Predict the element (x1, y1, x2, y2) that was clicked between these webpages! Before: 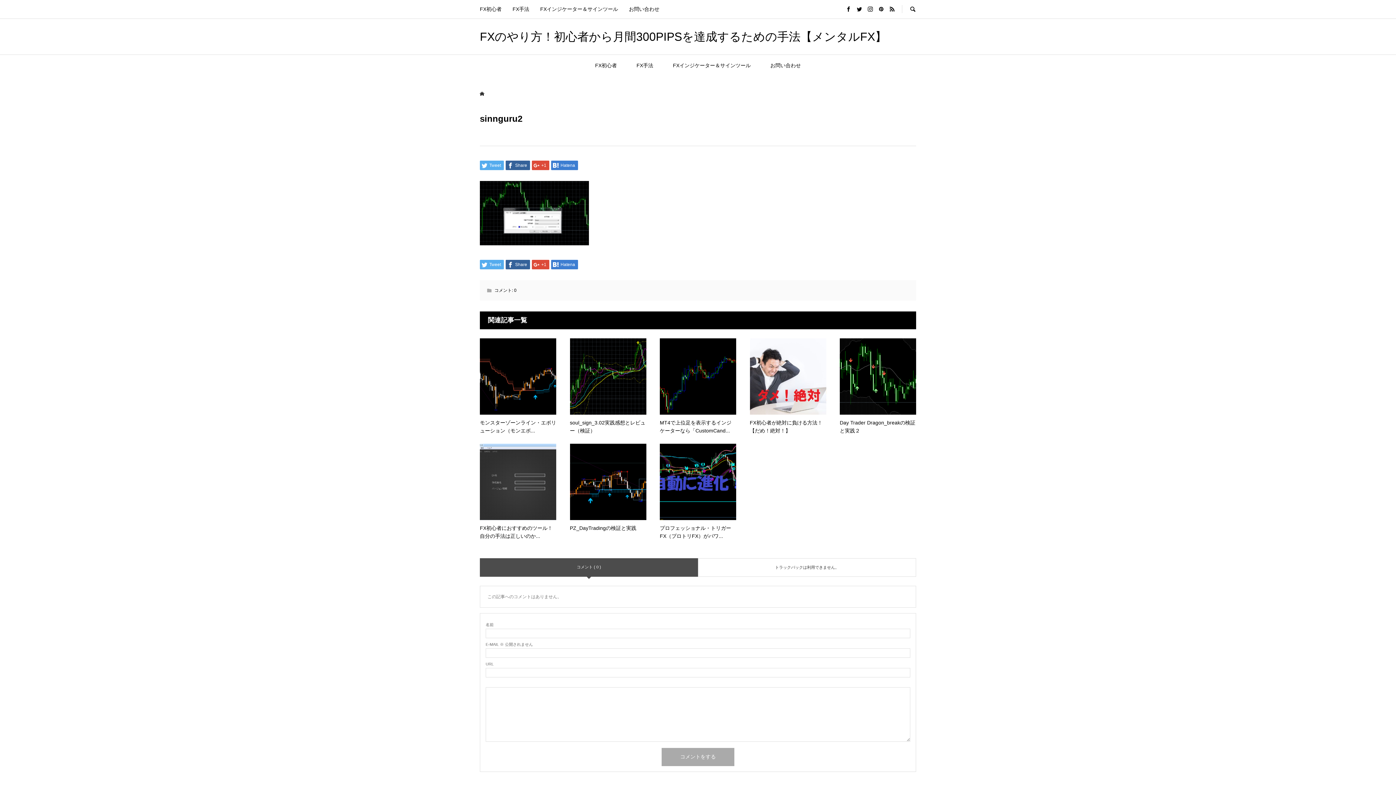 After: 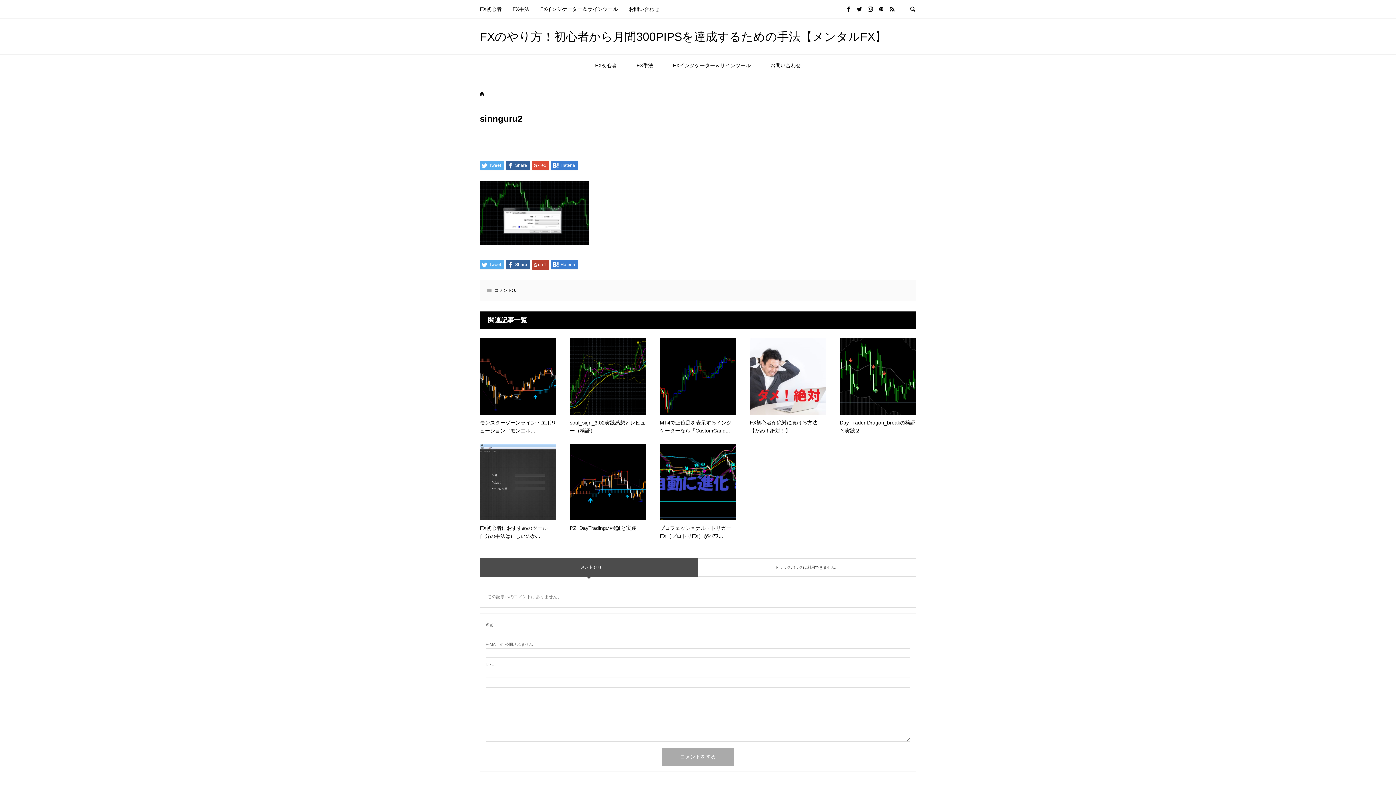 Action: bbox: (532, 260, 549, 269) label:  +1